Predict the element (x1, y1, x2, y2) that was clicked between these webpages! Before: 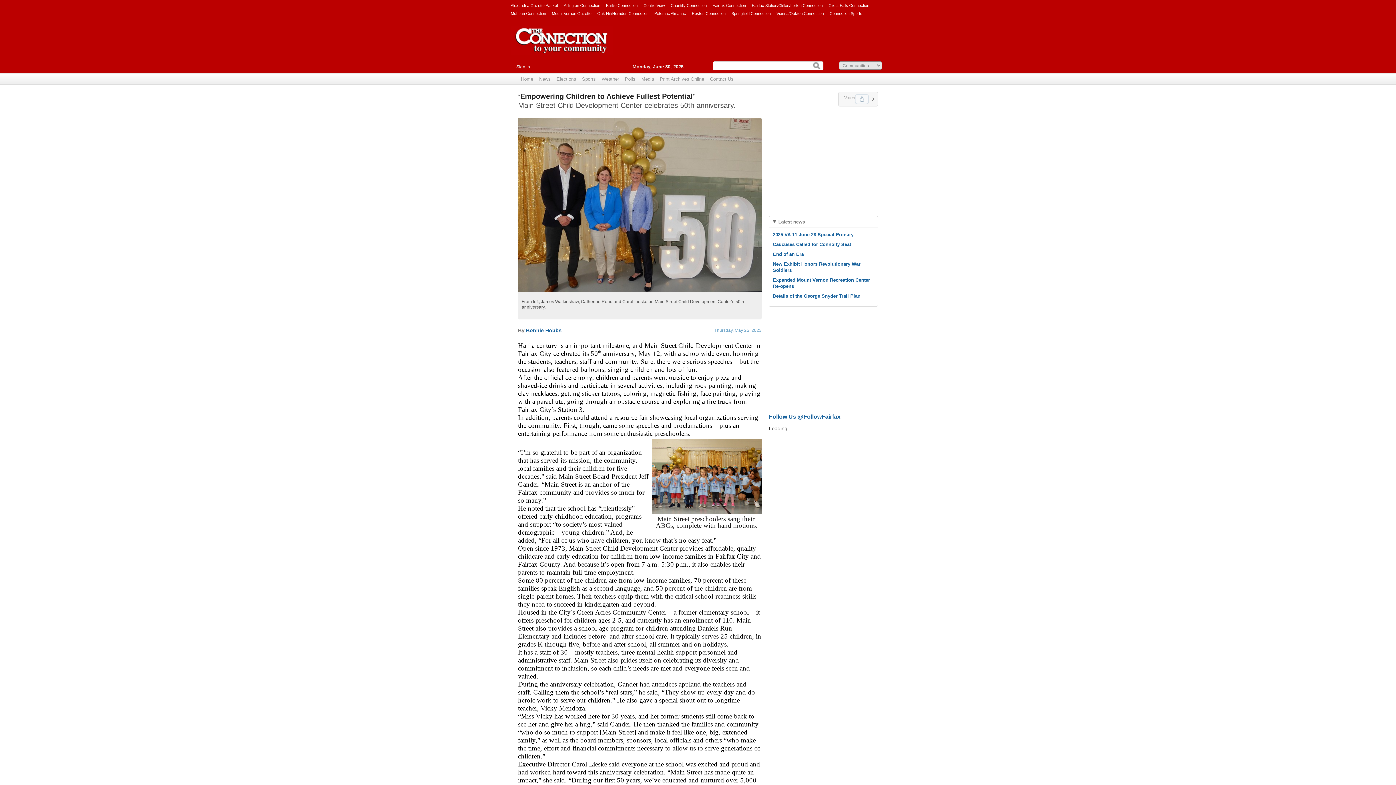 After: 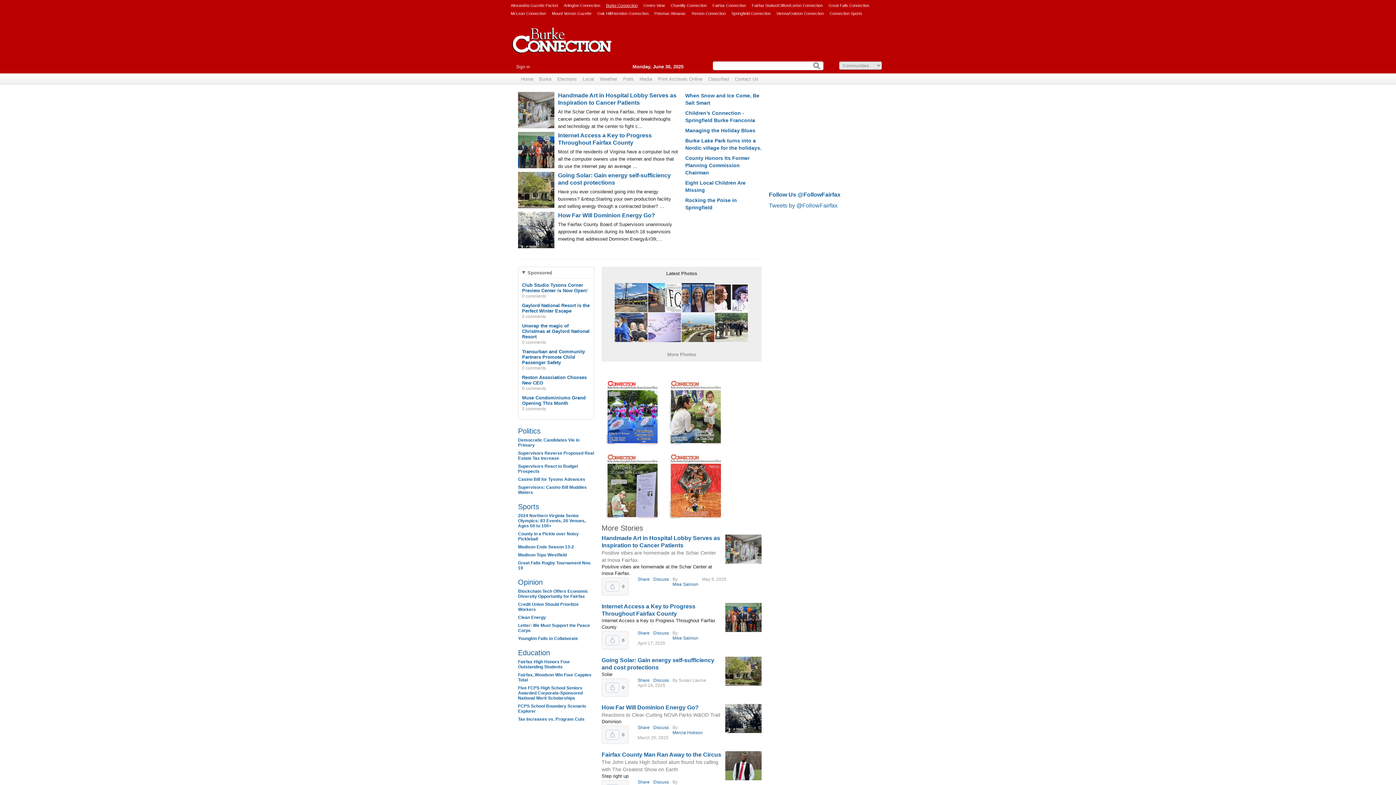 Action: bbox: (606, 1, 637, 9) label: Burke Connection